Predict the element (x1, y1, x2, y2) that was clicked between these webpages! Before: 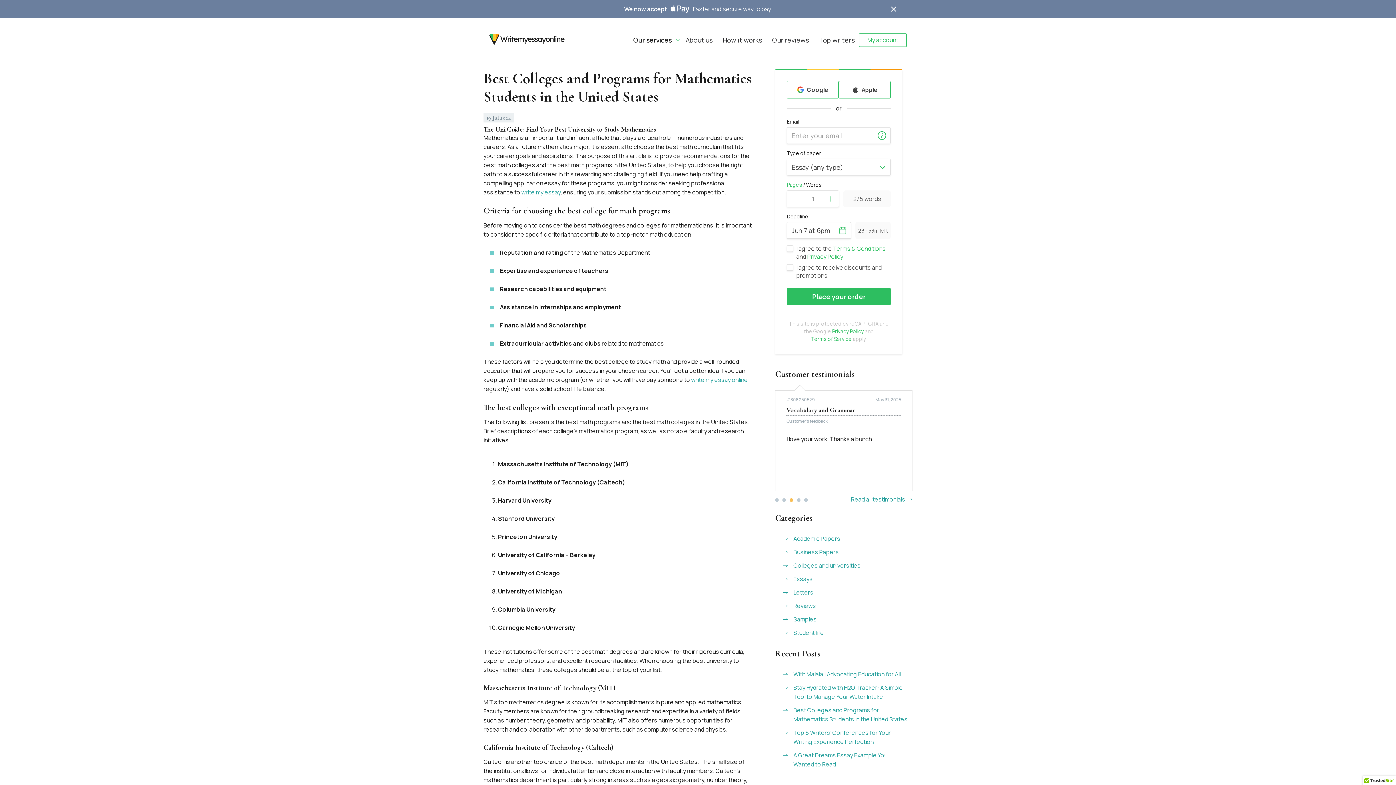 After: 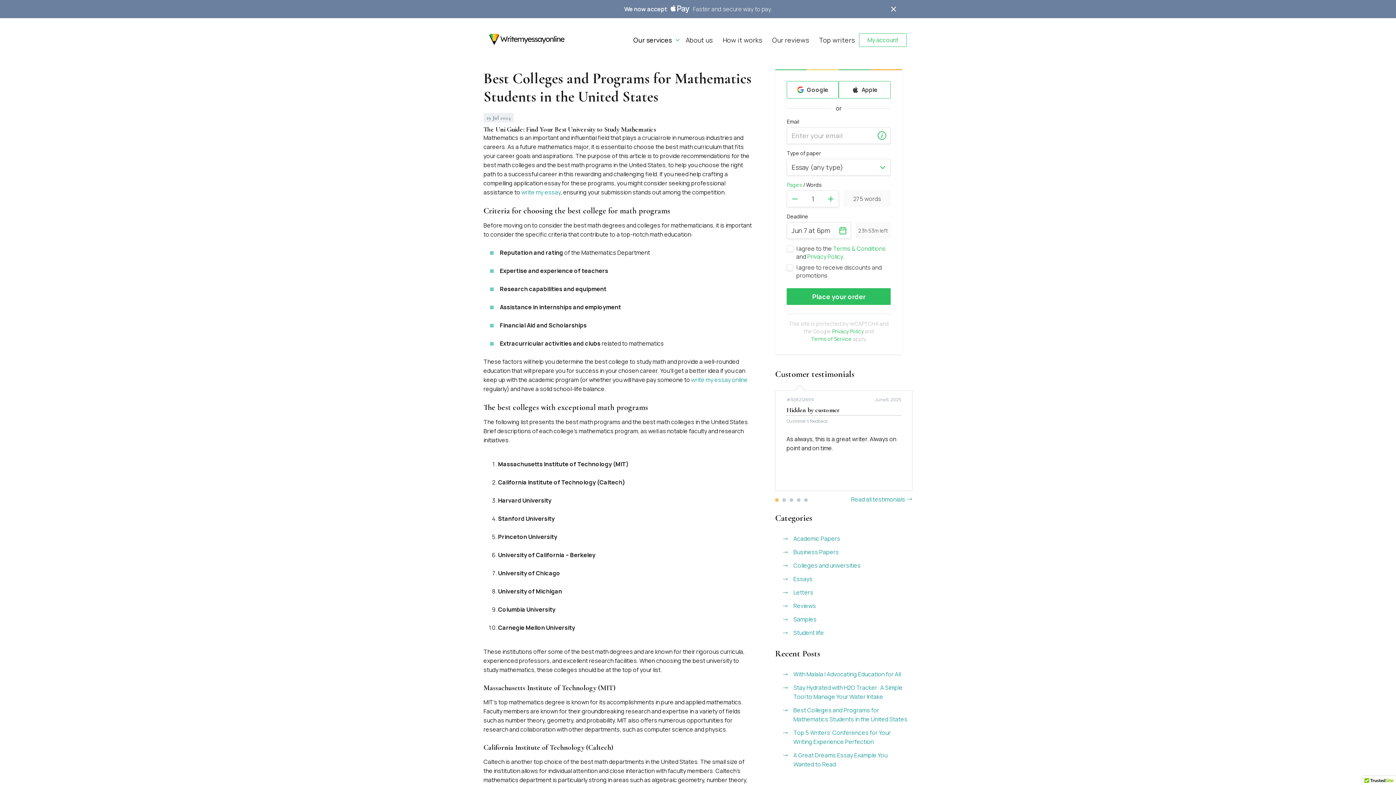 Action: bbox: (775, 498, 779, 502) label: 1